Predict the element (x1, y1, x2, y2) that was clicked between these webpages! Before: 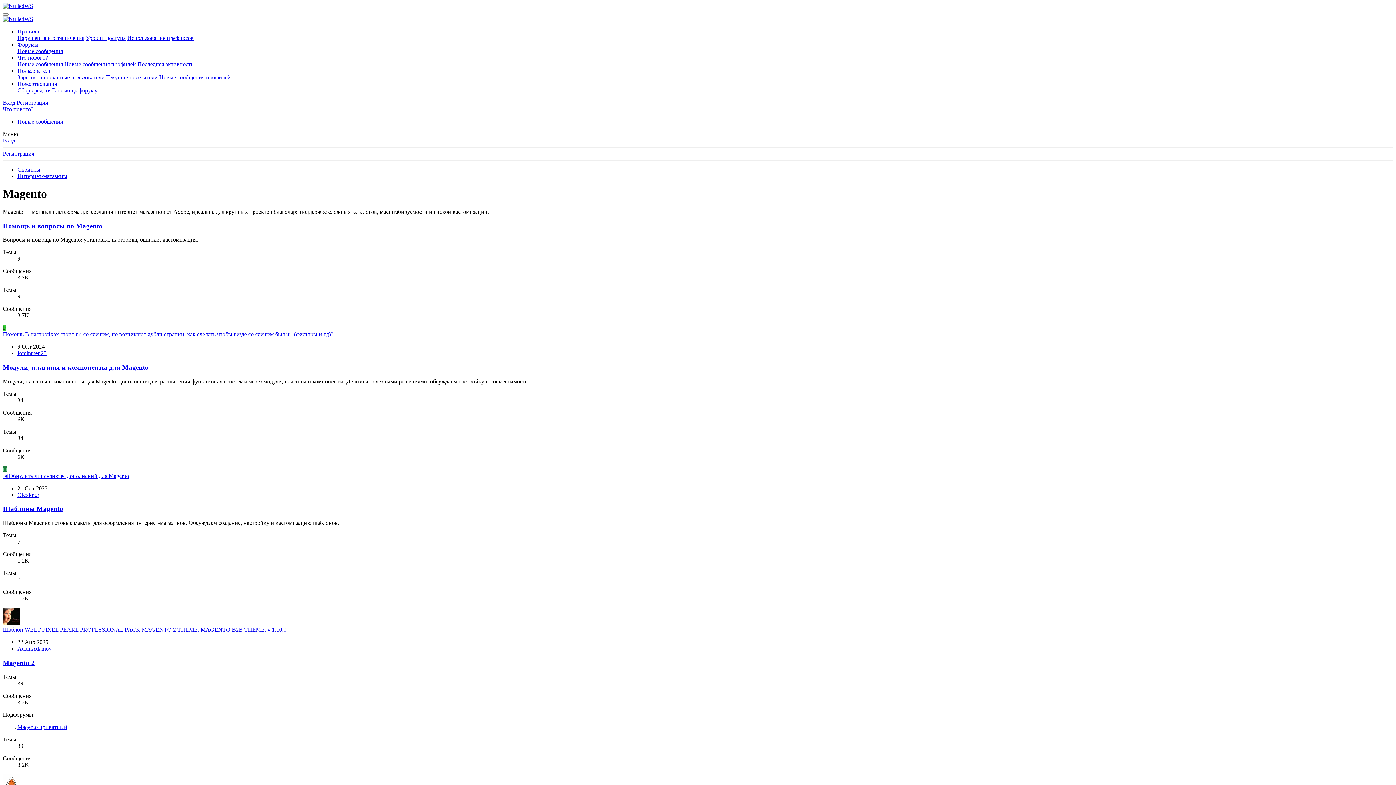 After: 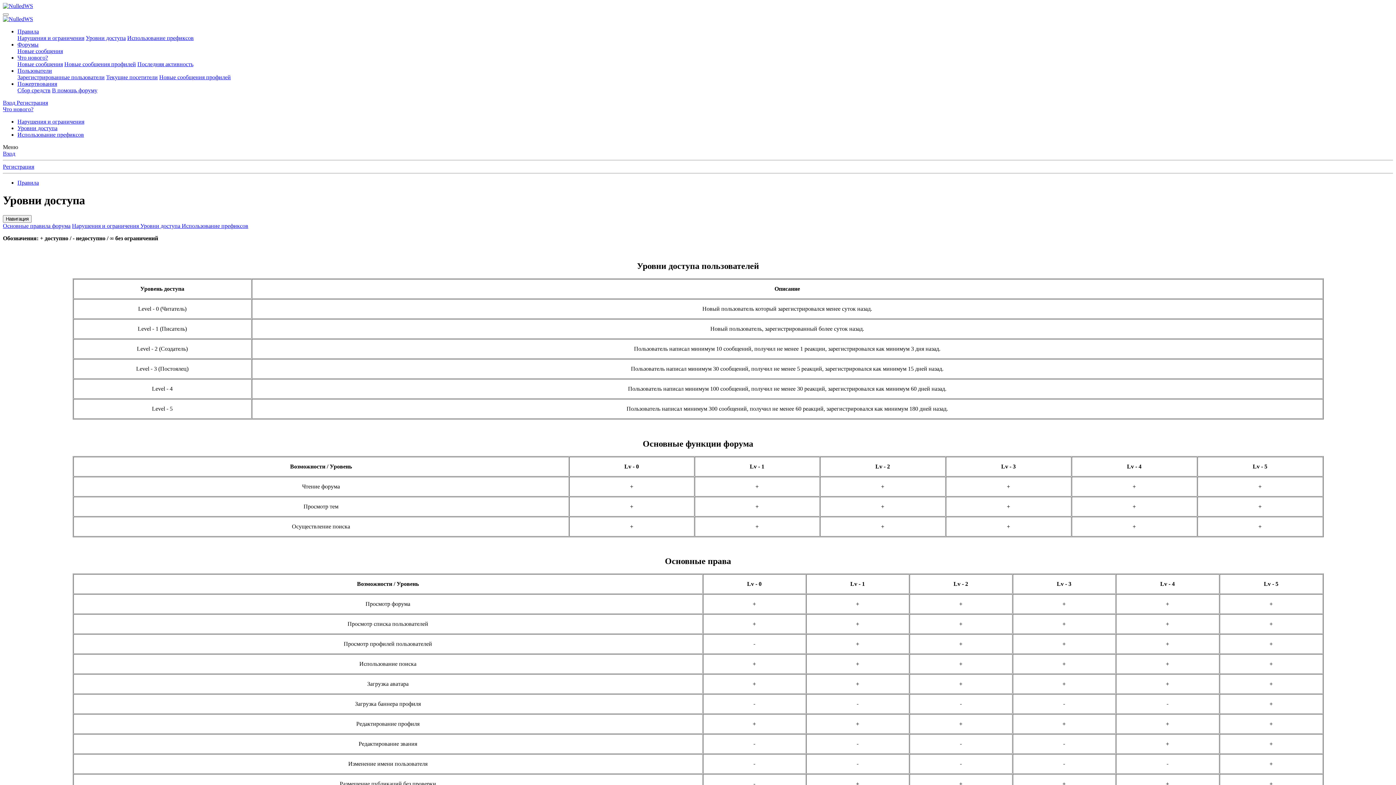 Action: bbox: (85, 34, 125, 41) label: Уровни доступа